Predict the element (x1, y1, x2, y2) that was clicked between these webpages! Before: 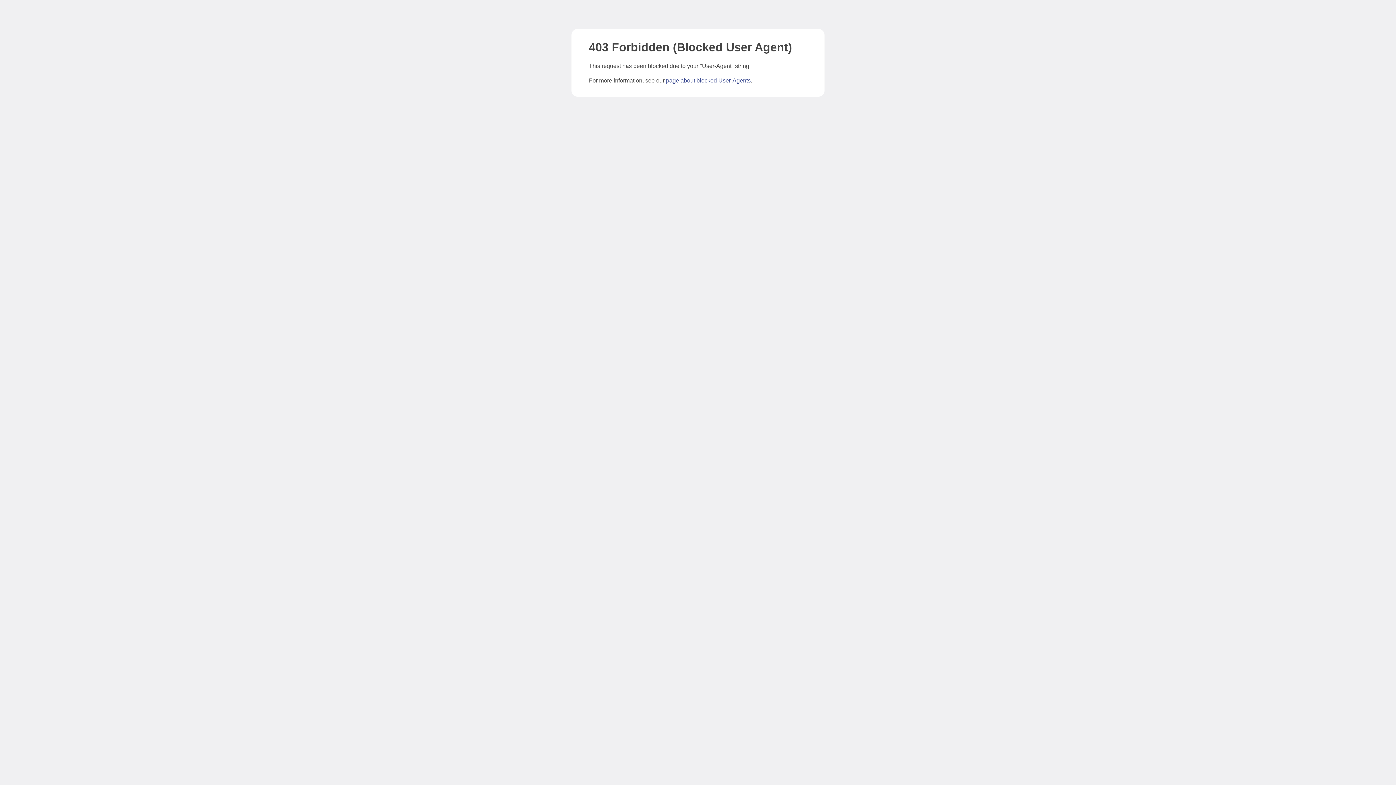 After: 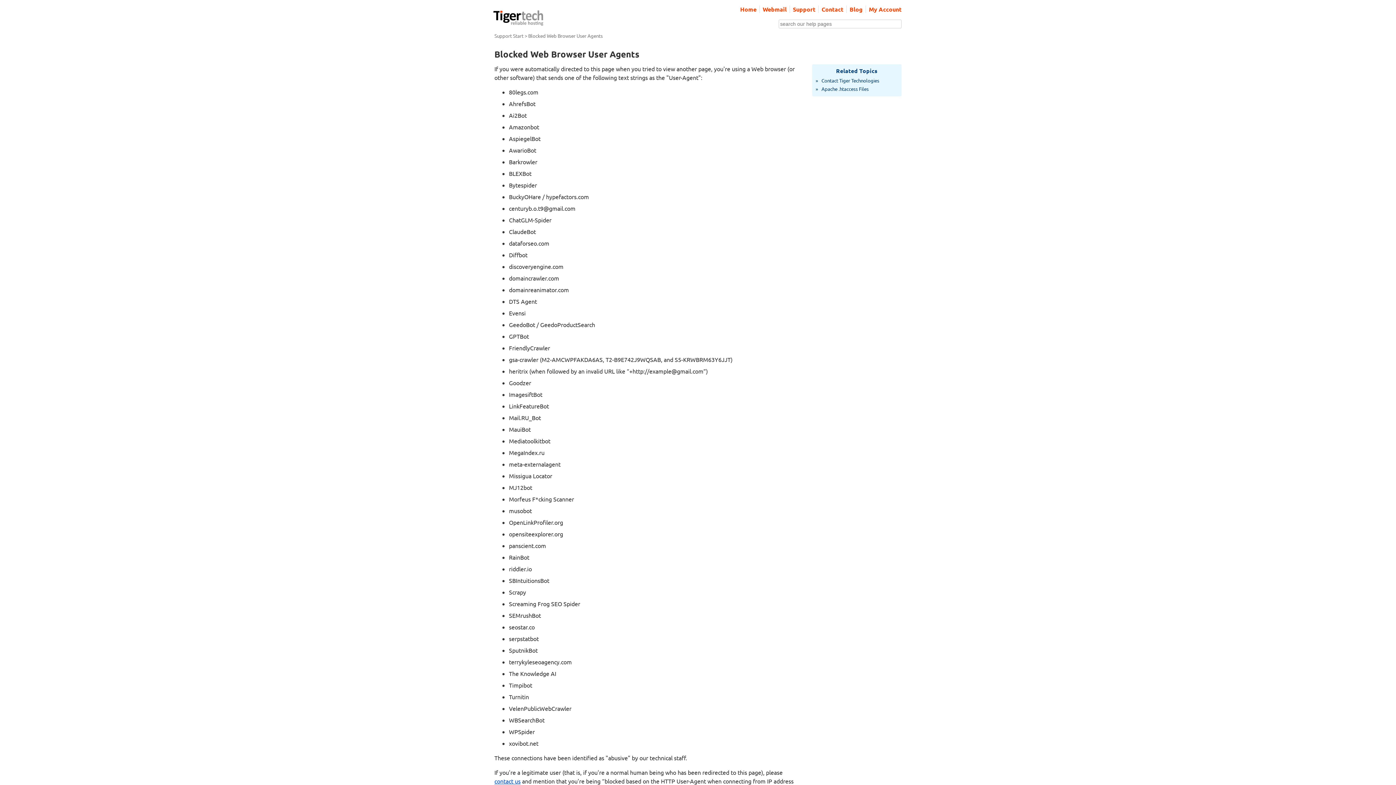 Action: label: page about blocked User-Agents bbox: (666, 77, 750, 83)